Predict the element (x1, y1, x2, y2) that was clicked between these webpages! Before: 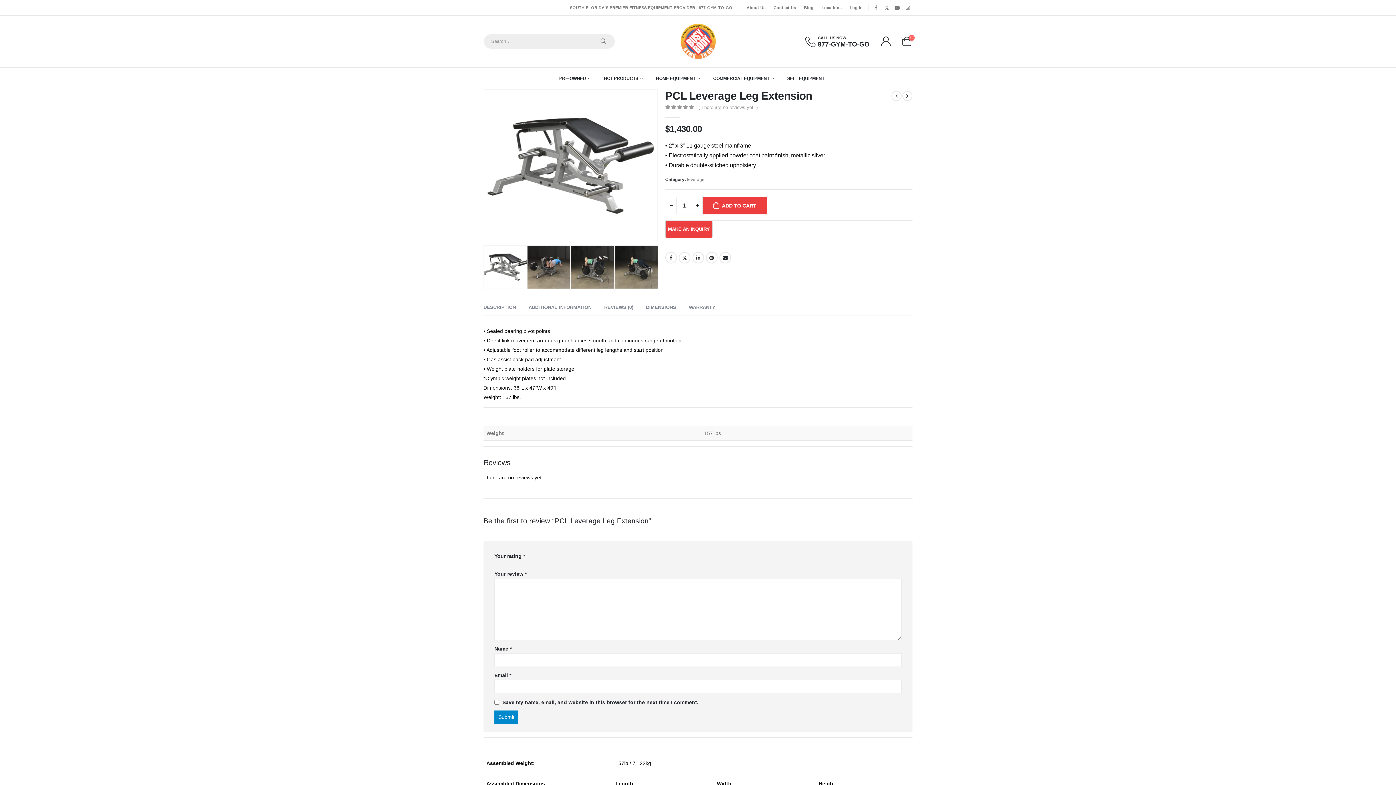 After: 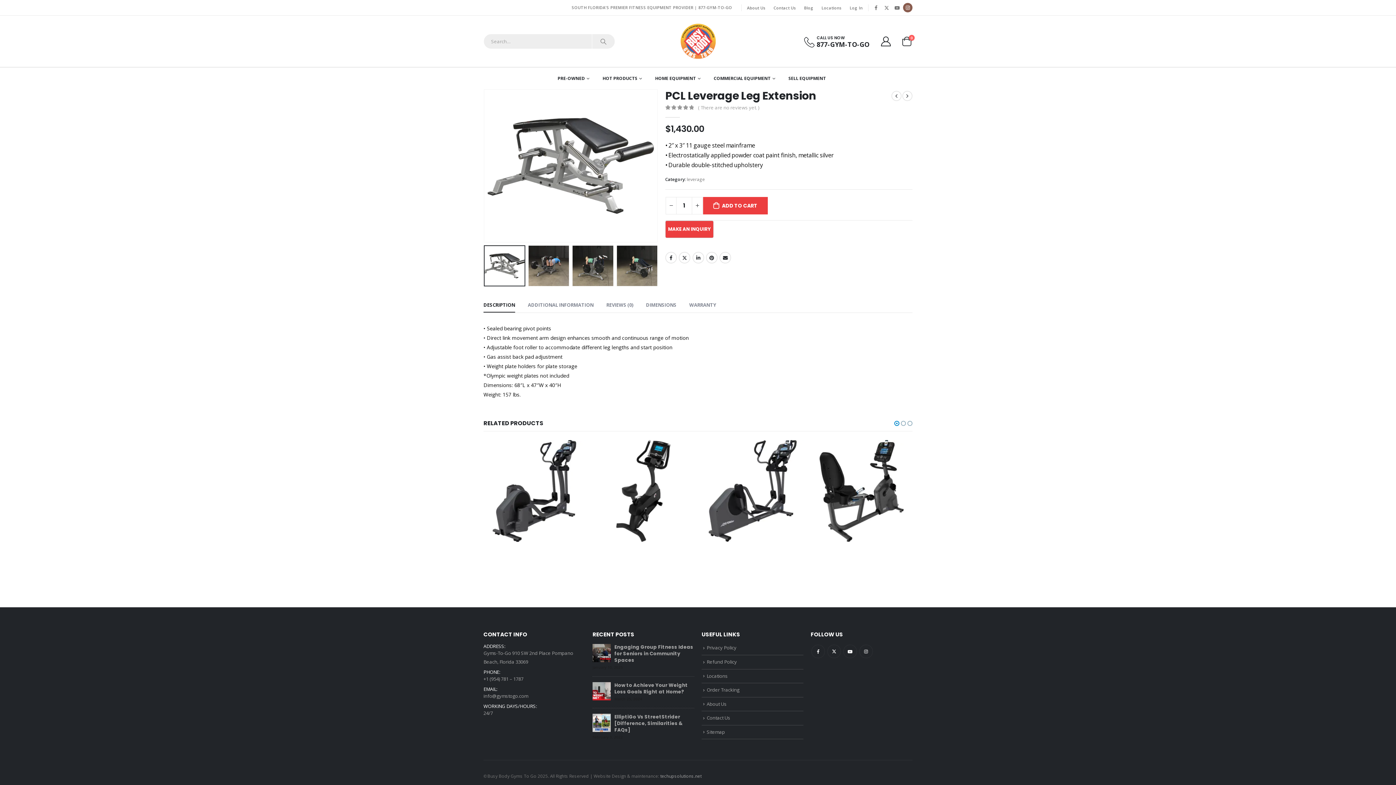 Action: bbox: (903, 2, 912, 12)